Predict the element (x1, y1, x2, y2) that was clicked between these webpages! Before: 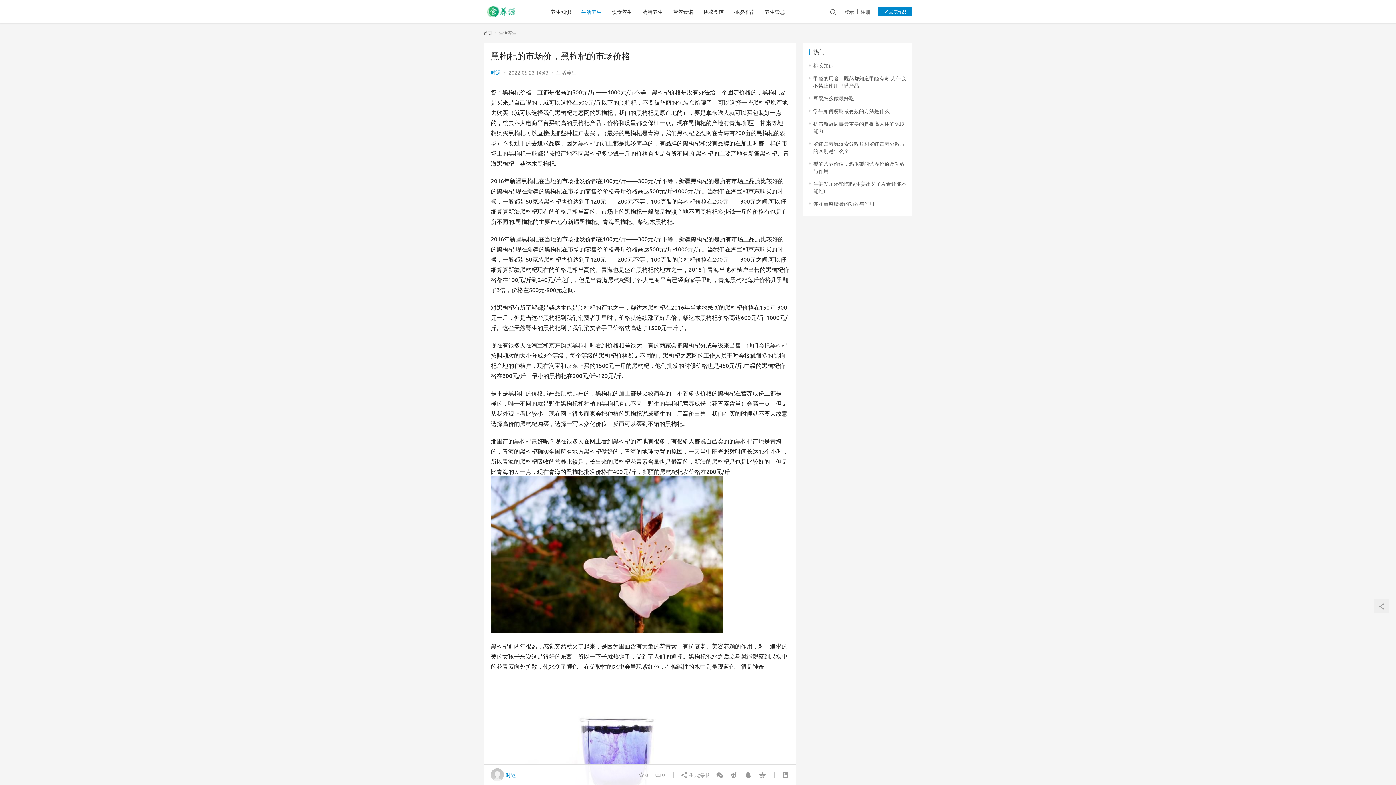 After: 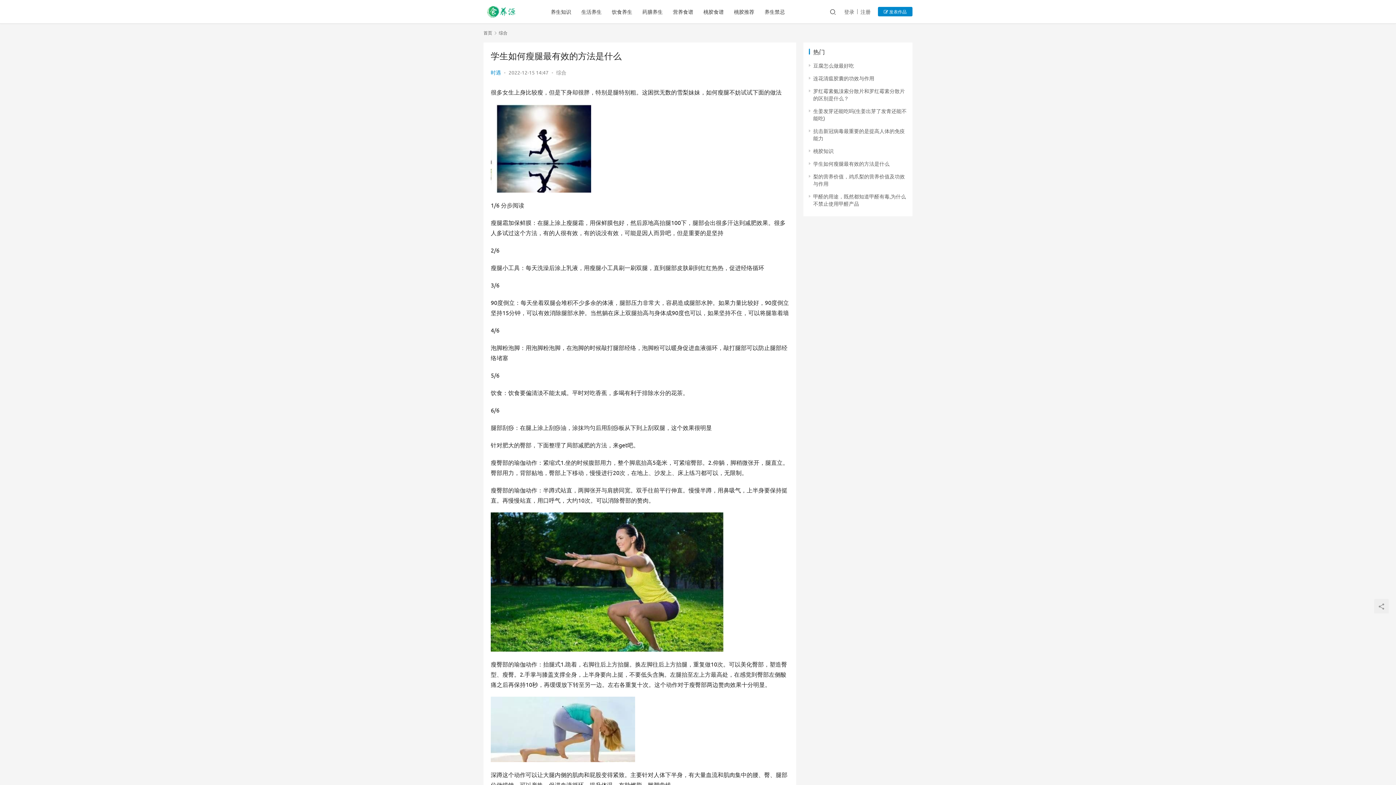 Action: bbox: (813, 107, 889, 114) label: 学生如何瘦腿最有效的方法是什么